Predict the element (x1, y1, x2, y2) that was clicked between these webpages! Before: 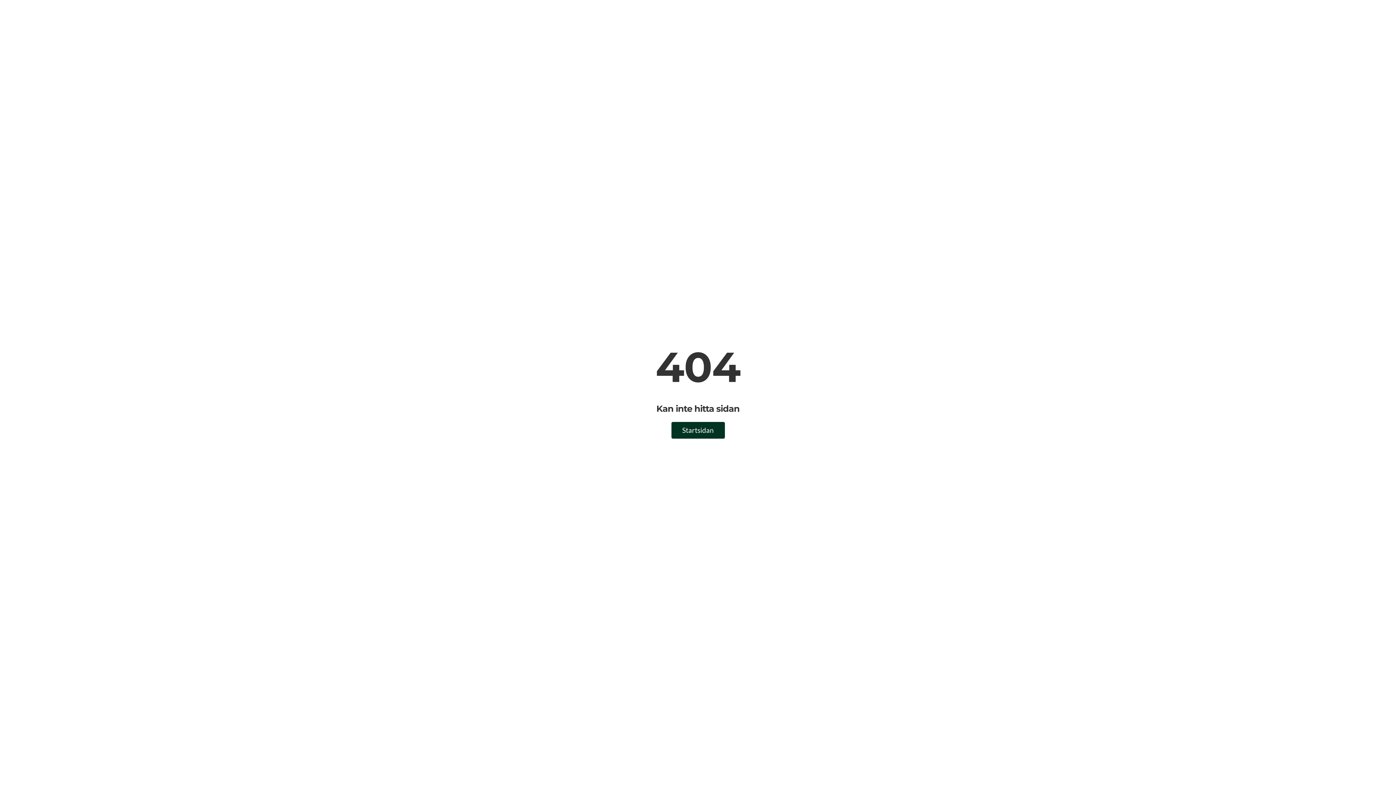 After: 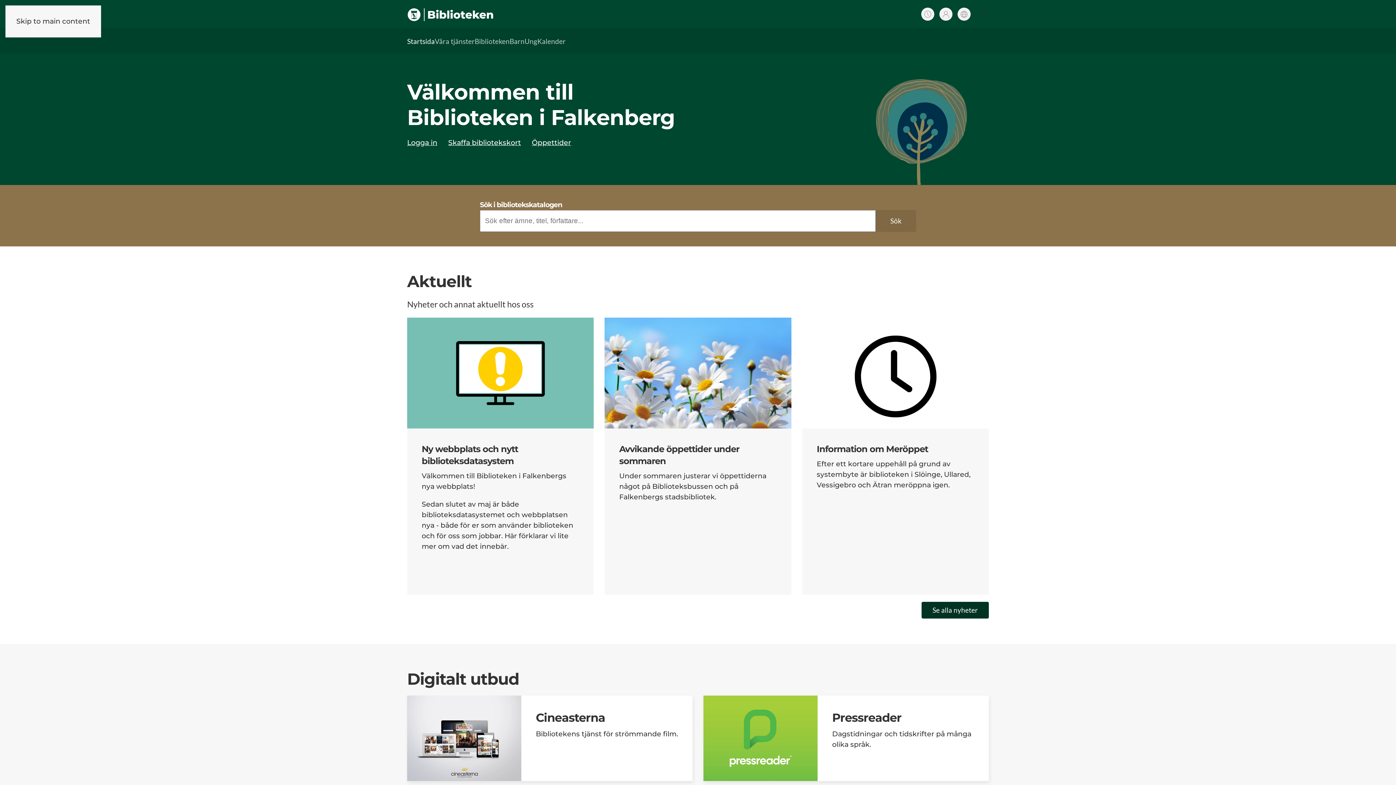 Action: label: Startsidan bbox: (671, 422, 724, 438)